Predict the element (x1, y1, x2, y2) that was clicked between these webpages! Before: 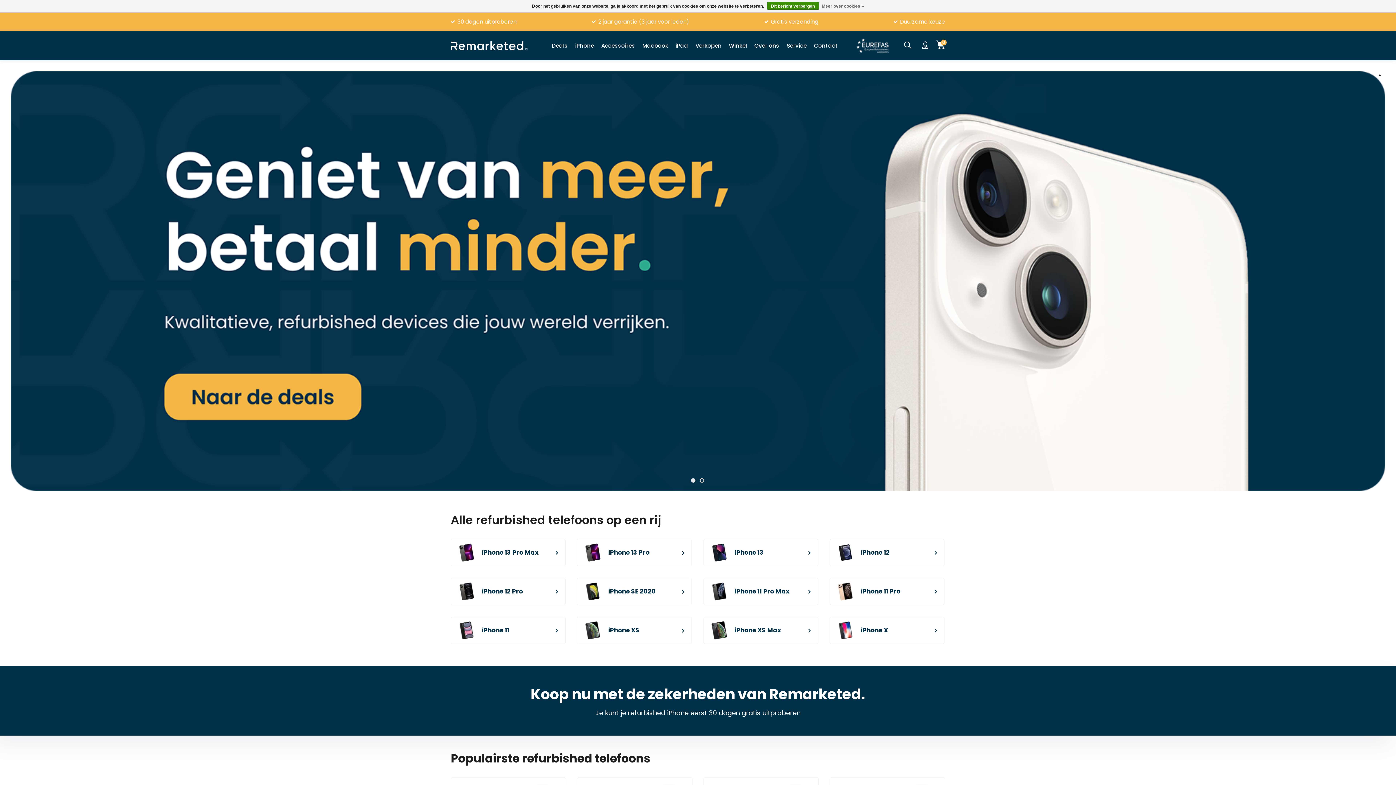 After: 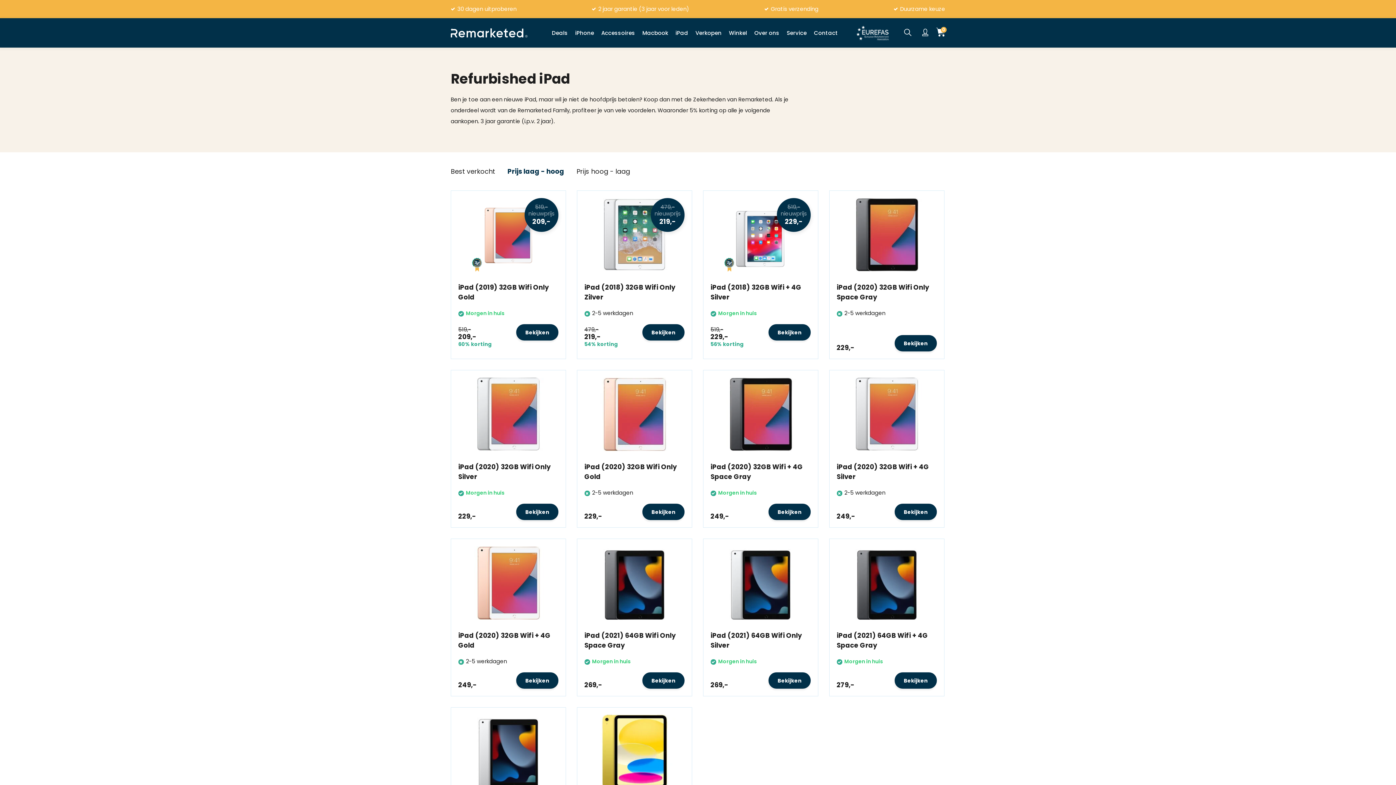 Action: label: iPad bbox: (672, 30, 691, 60)